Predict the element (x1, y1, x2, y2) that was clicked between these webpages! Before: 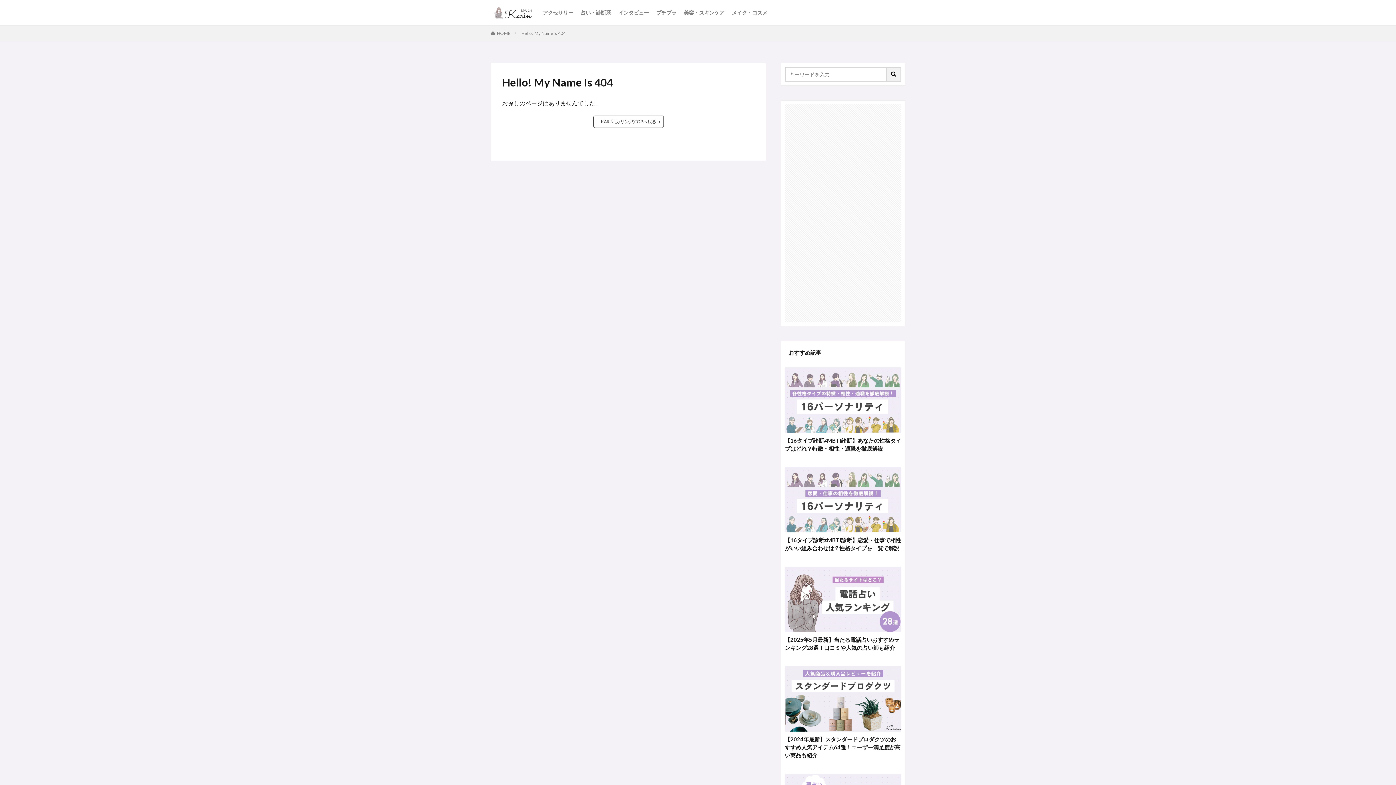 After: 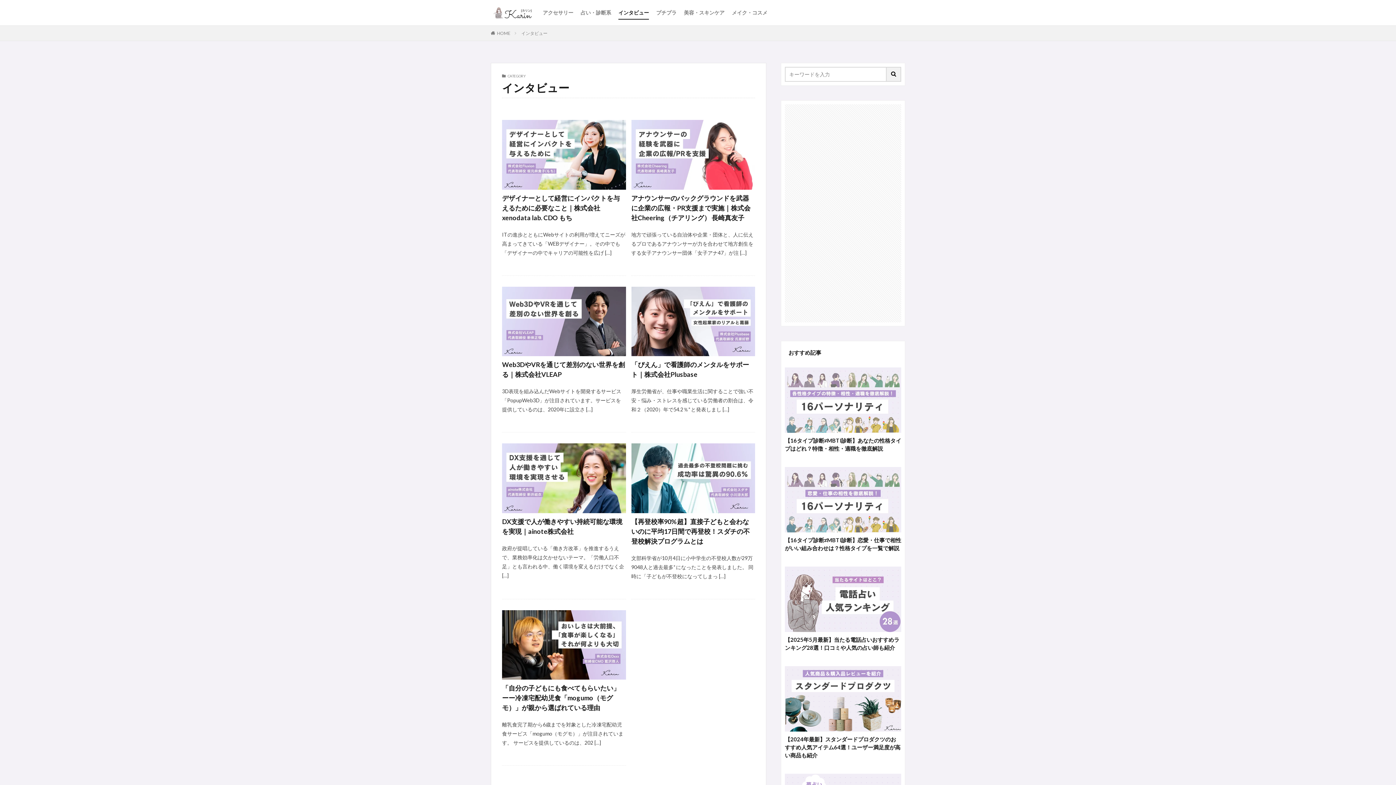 Action: label: インタビュー bbox: (618, 6, 649, 18)